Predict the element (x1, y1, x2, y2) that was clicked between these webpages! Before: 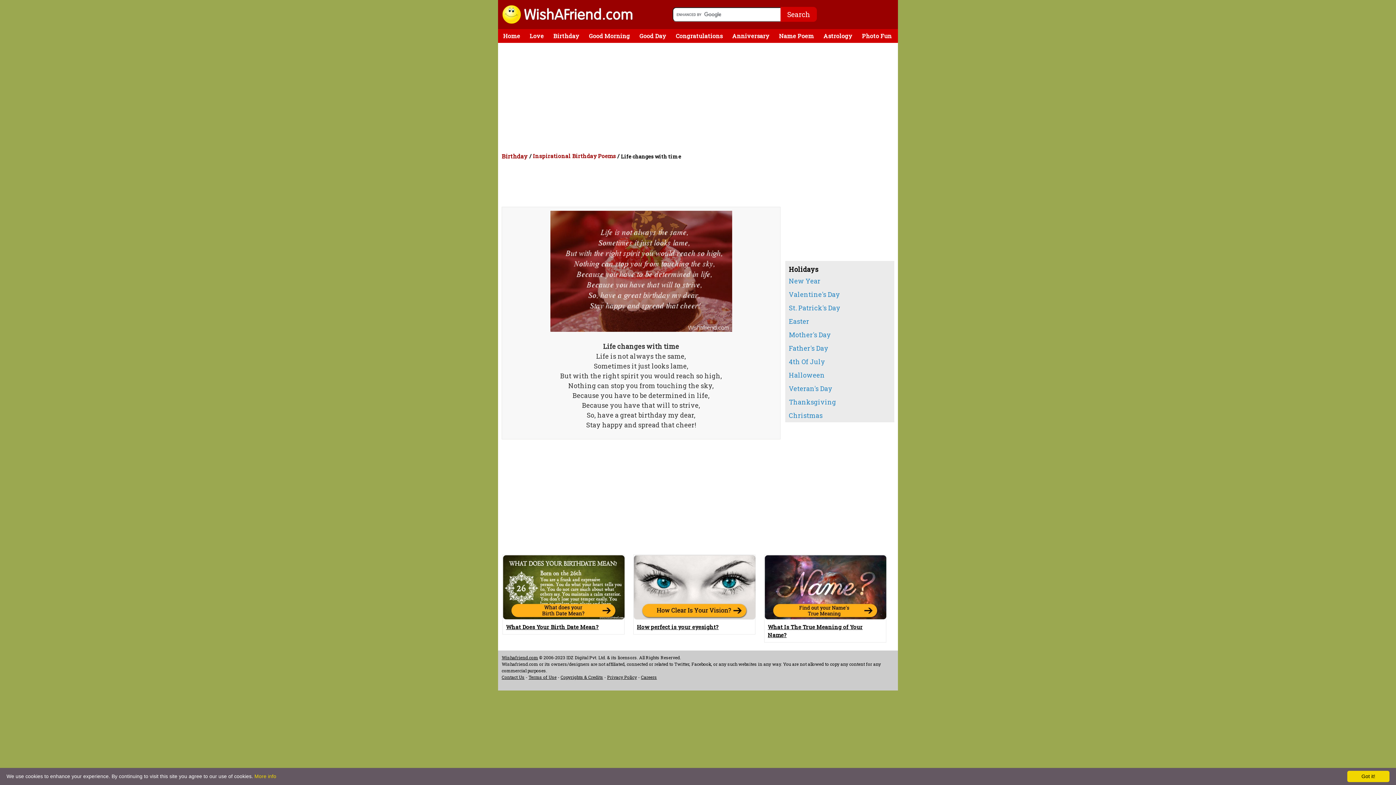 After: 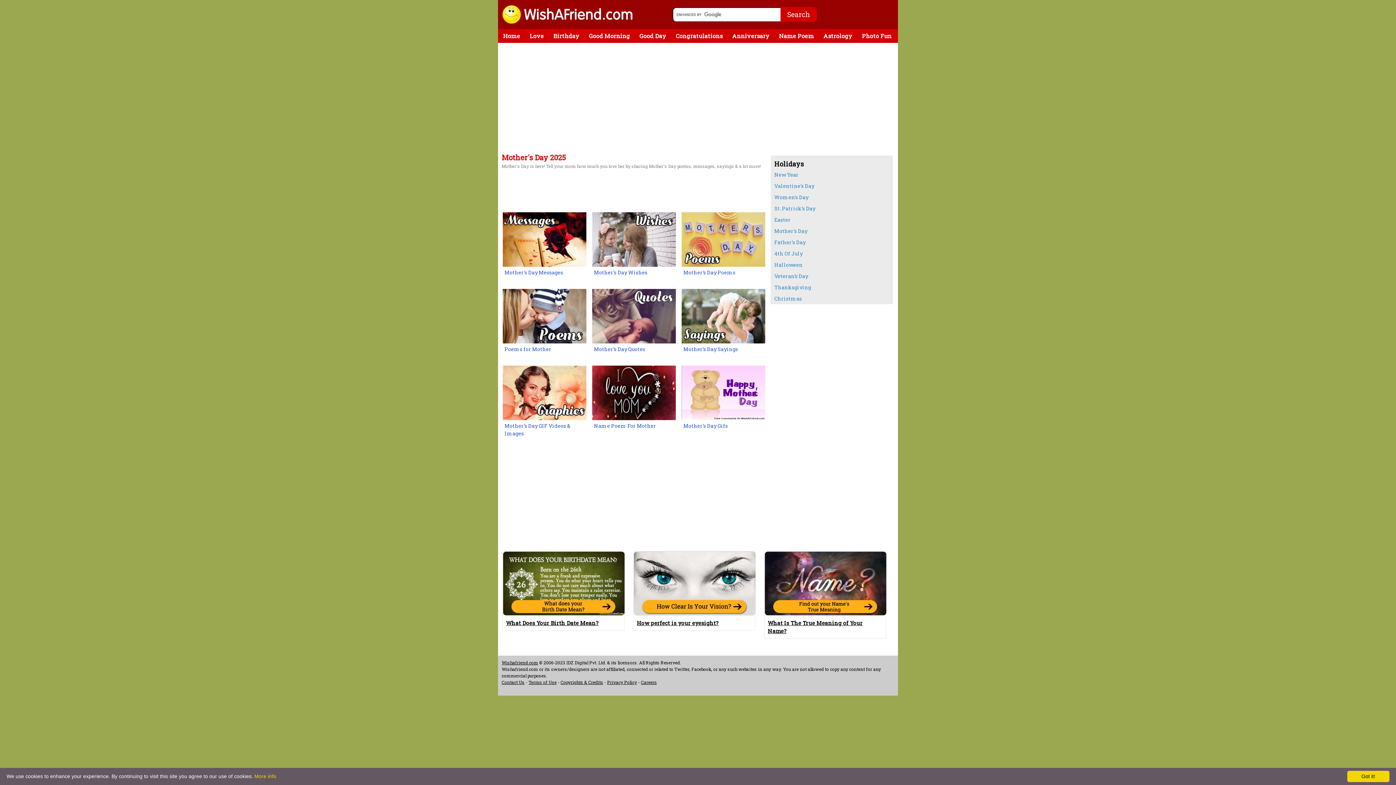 Action: label: Mother's Day bbox: (785, 328, 894, 341)